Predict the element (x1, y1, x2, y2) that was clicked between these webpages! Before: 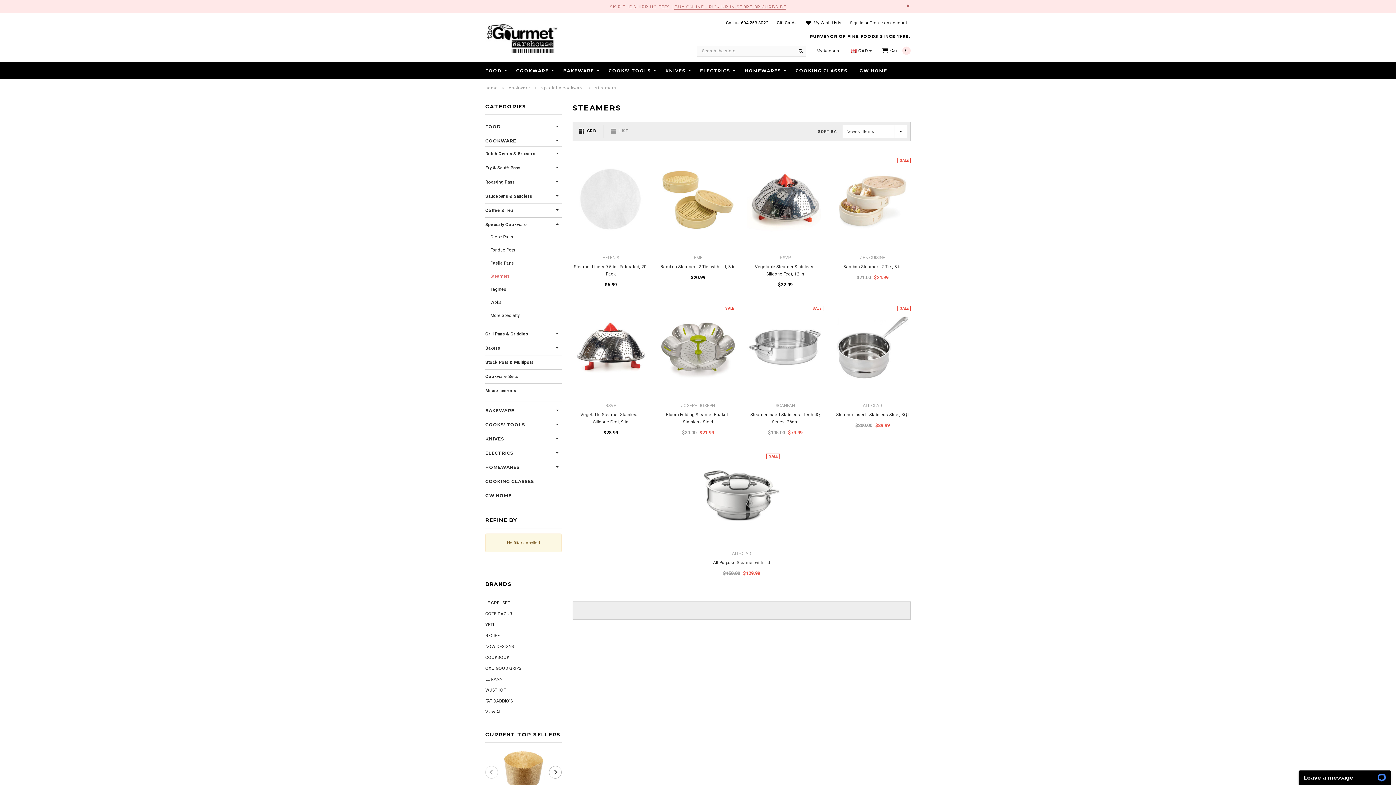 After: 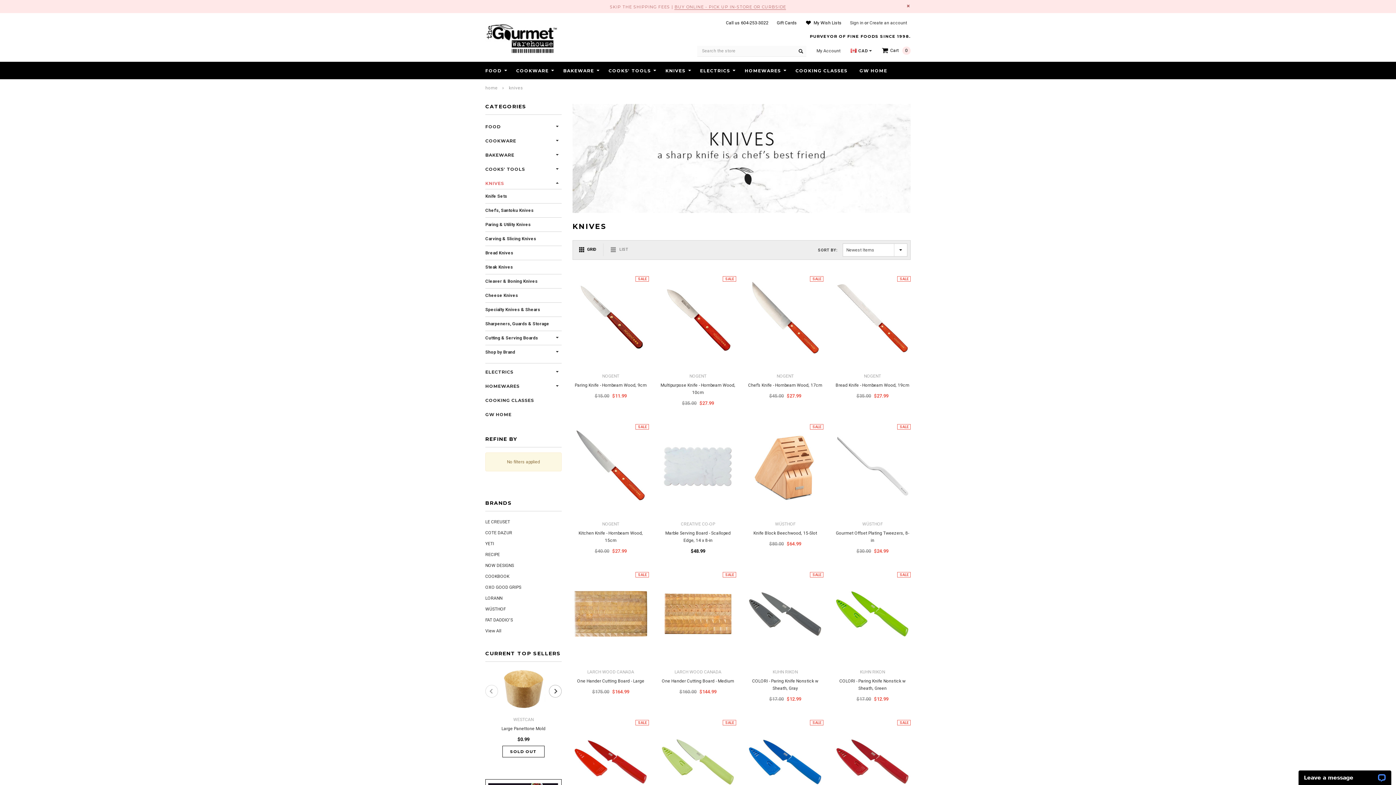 Action: label: KNIVES bbox: (665, 67, 685, 75)